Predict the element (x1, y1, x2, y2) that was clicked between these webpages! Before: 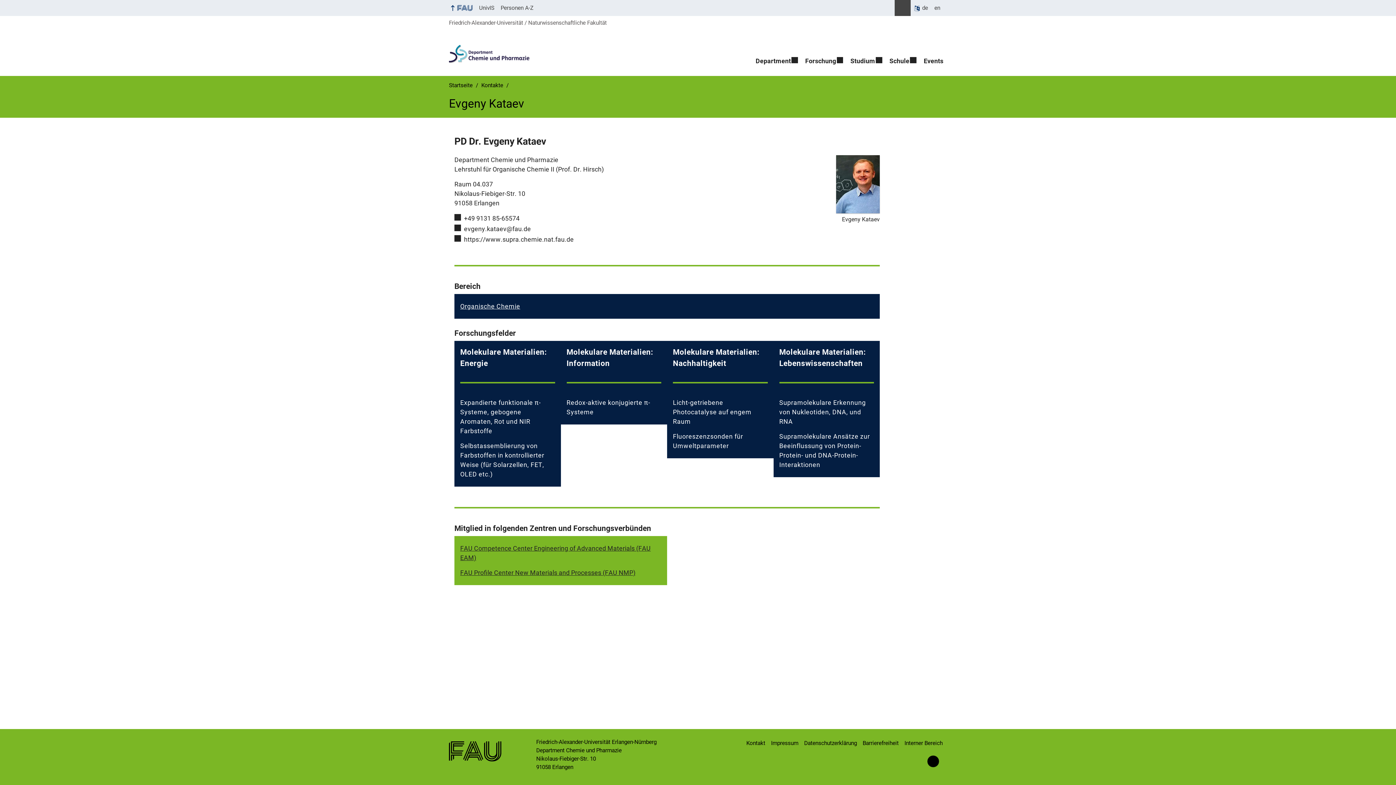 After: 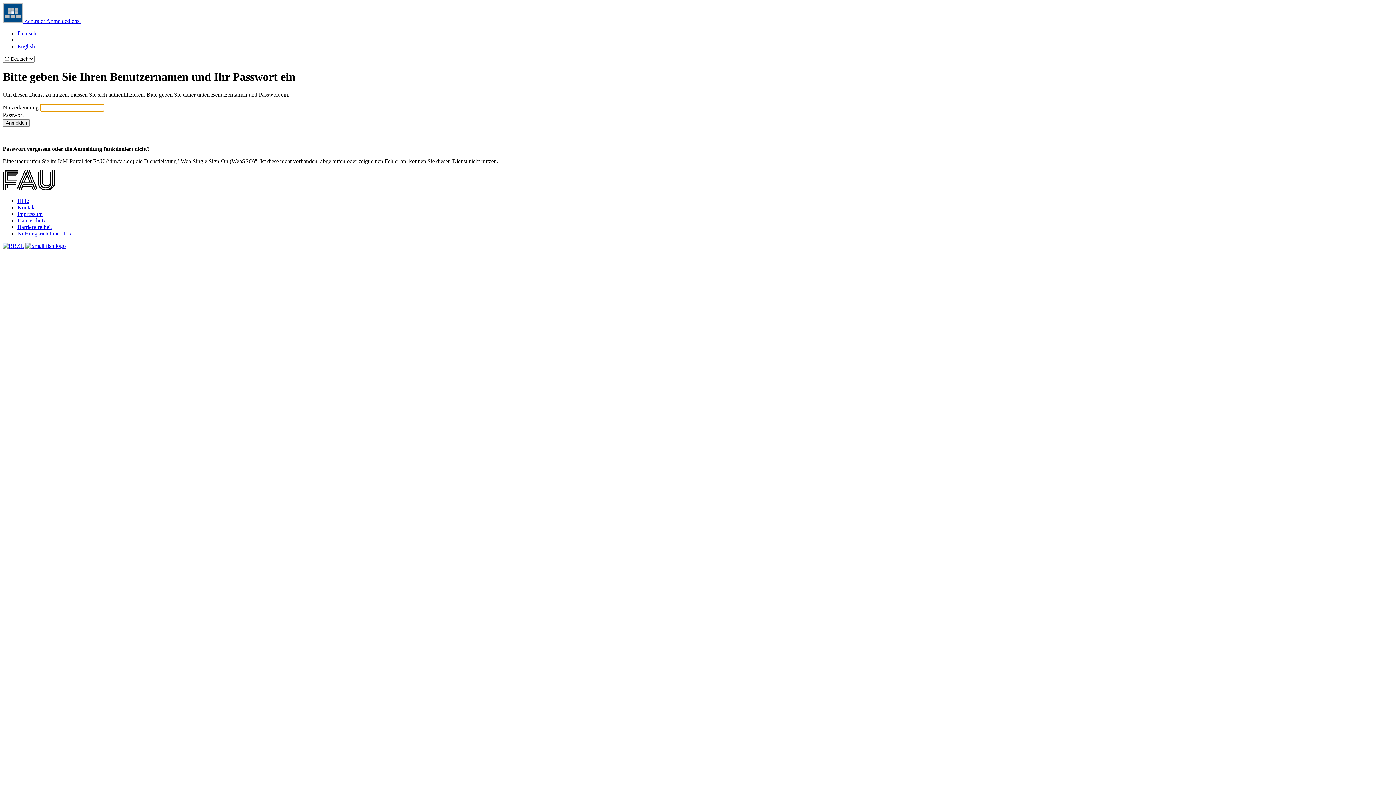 Action: bbox: (904, 736, 947, 751) label: Interner Bereich